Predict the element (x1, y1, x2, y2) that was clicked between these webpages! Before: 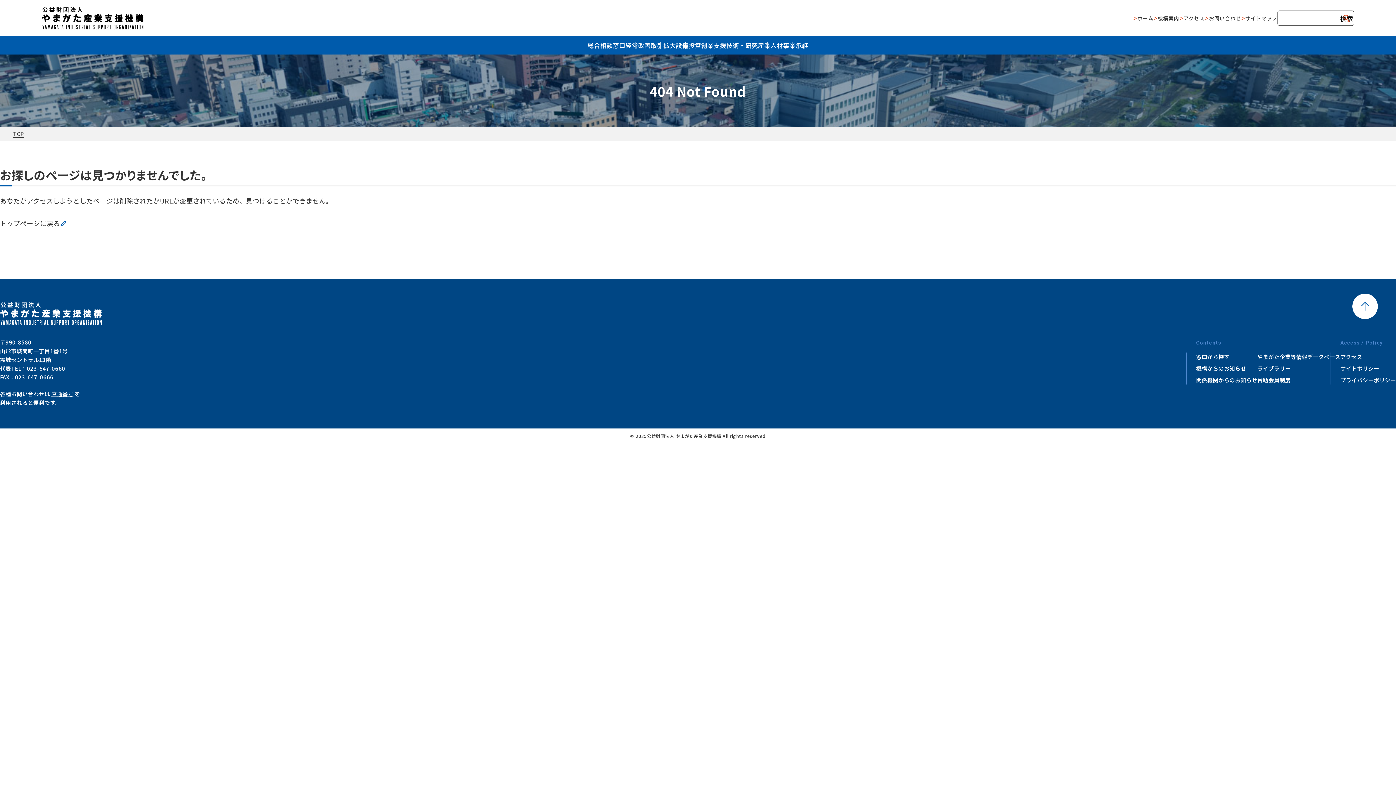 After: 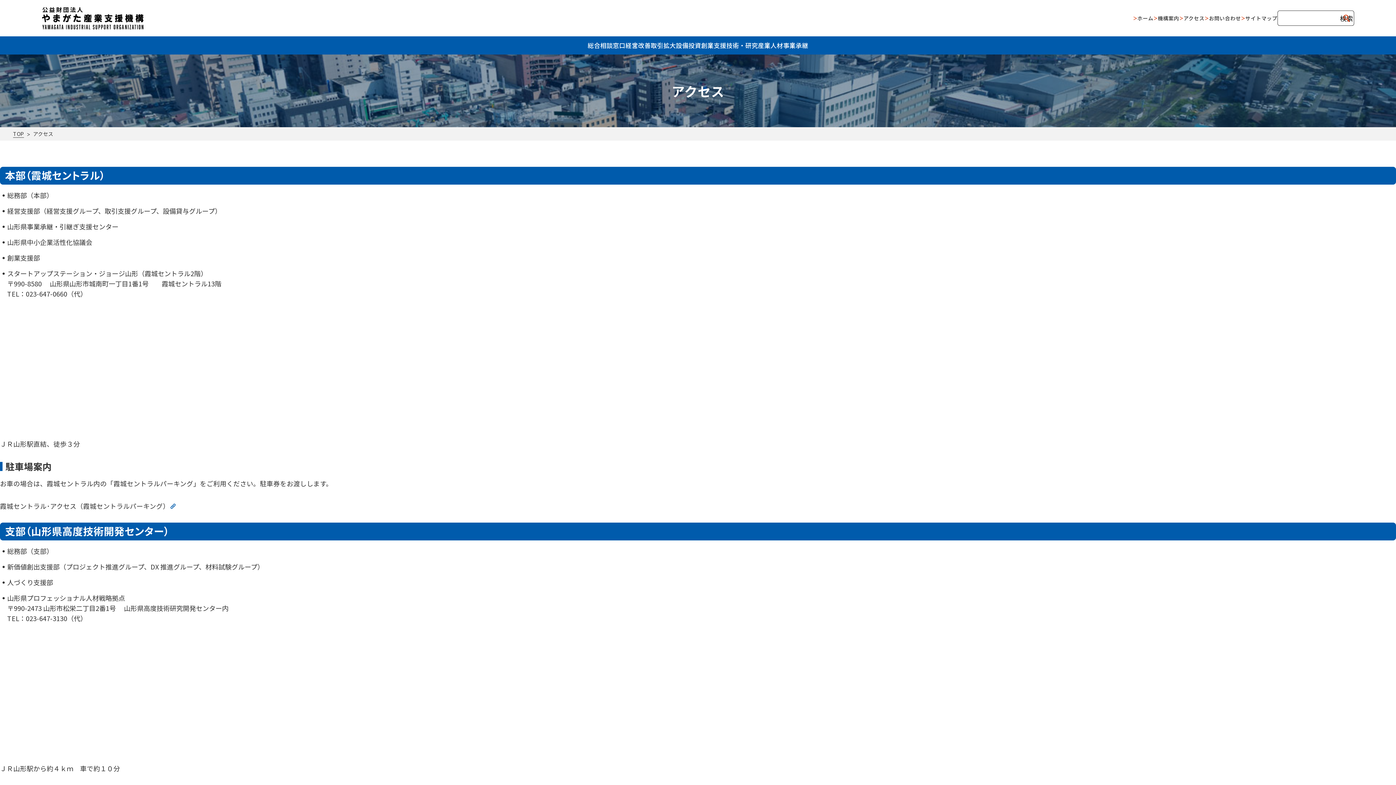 Action: bbox: (1183, 13, 1204, 22) label: アクセス